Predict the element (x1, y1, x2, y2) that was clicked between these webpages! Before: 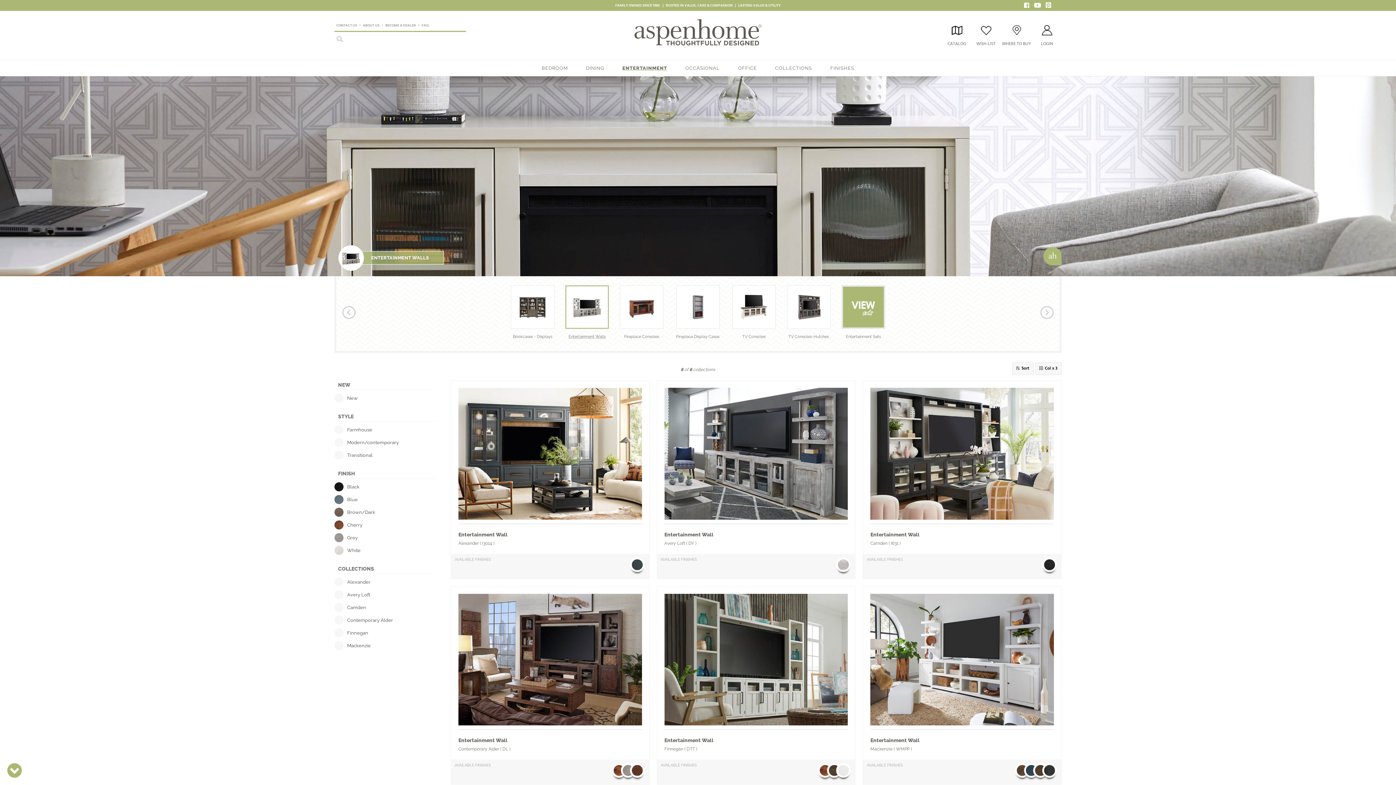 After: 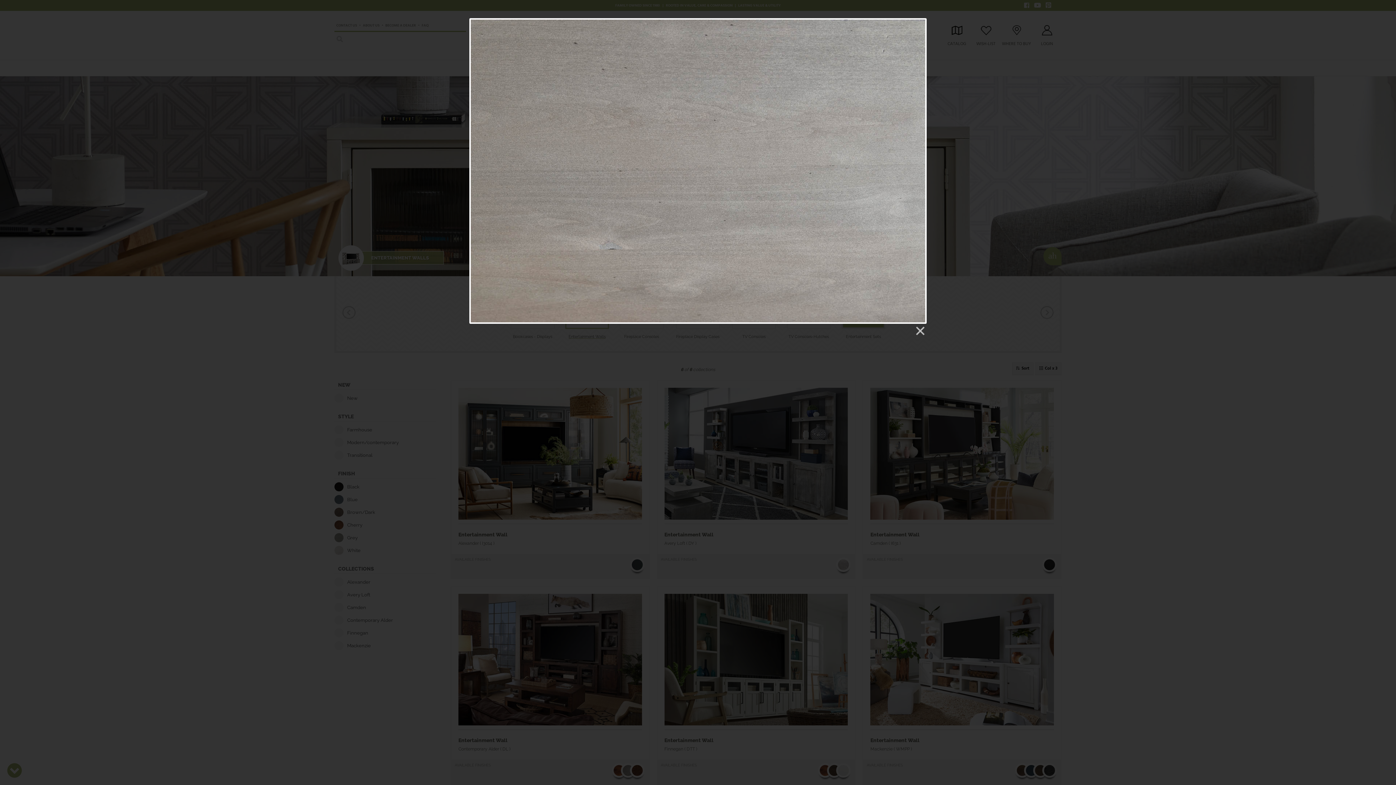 Action: bbox: (621, 760, 630, 766)